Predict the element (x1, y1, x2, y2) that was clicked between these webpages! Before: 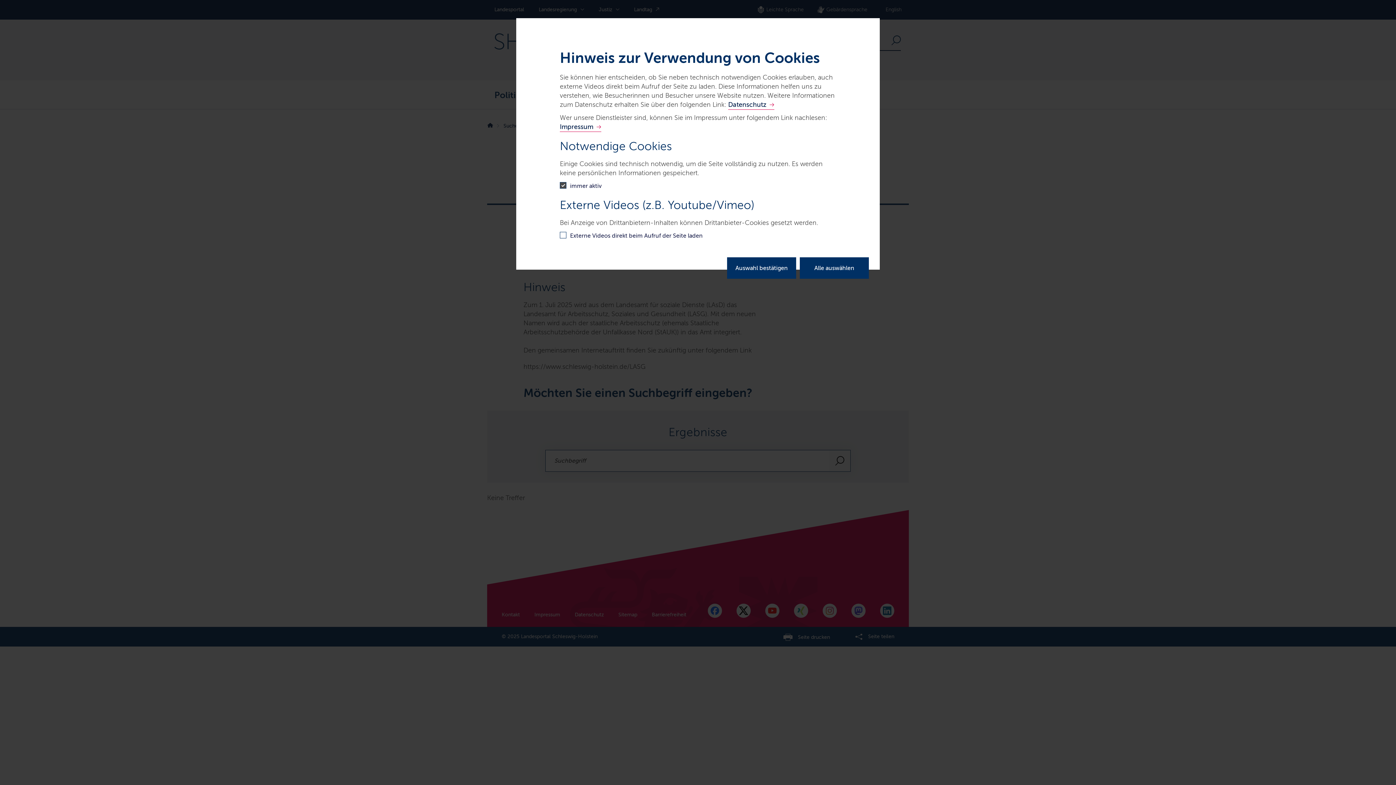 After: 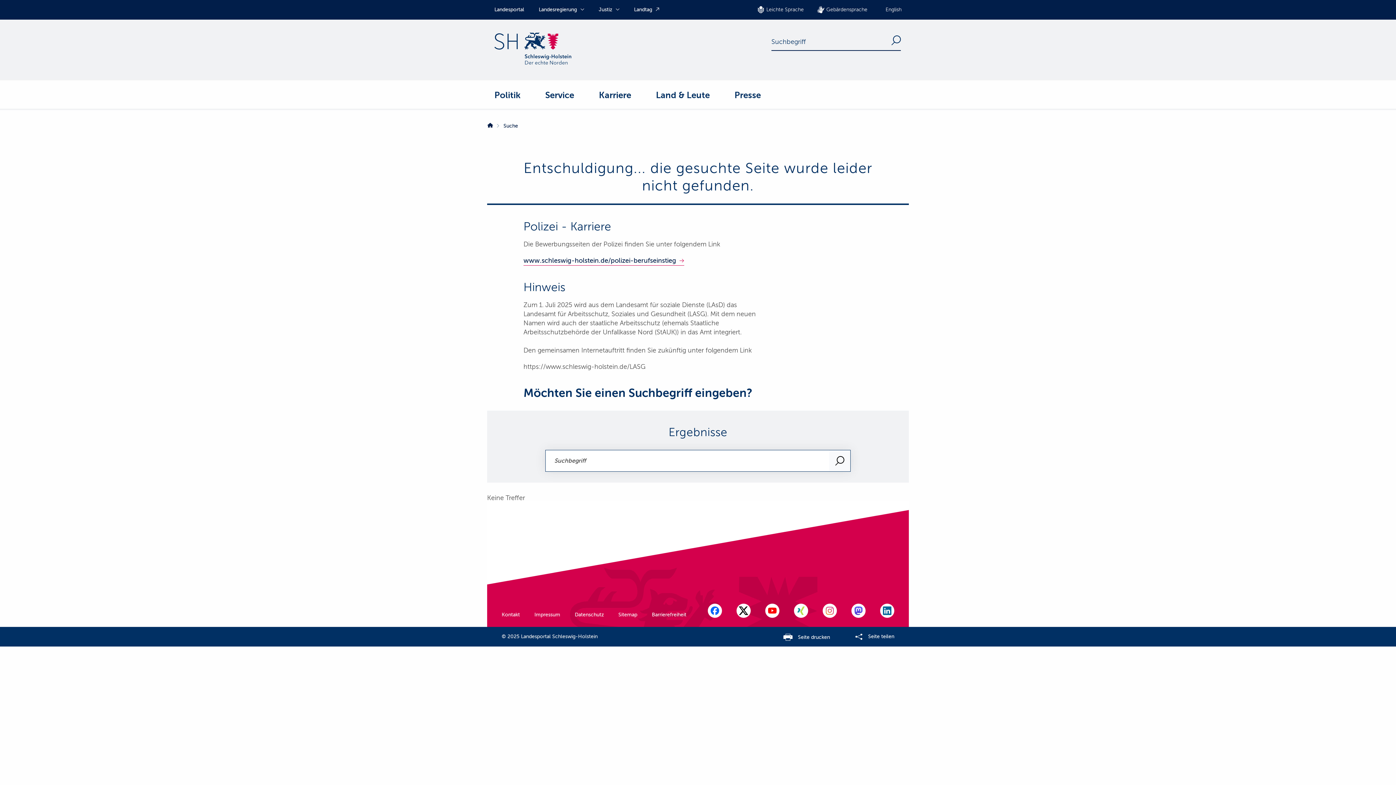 Action: label: Auswahl bestätigen bbox: (727, 257, 796, 278)